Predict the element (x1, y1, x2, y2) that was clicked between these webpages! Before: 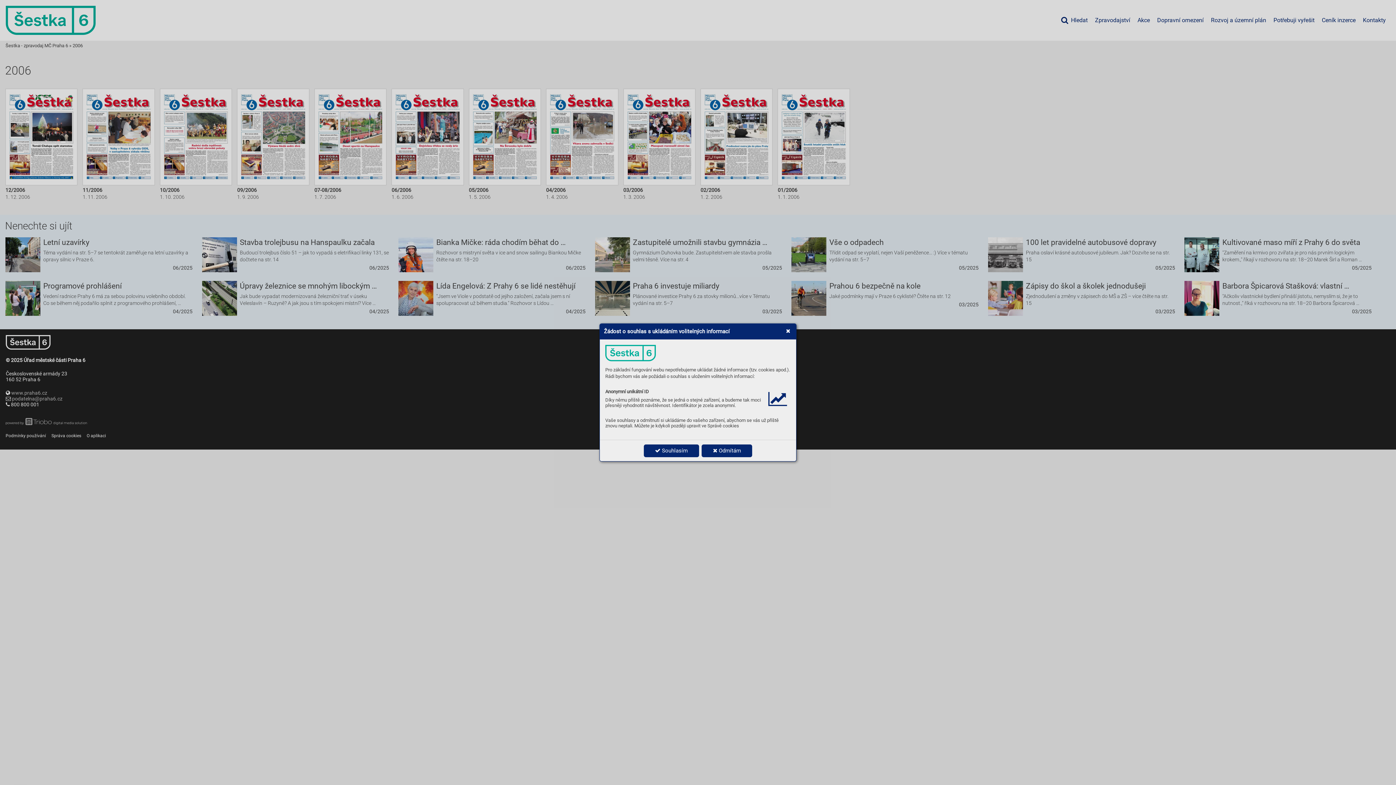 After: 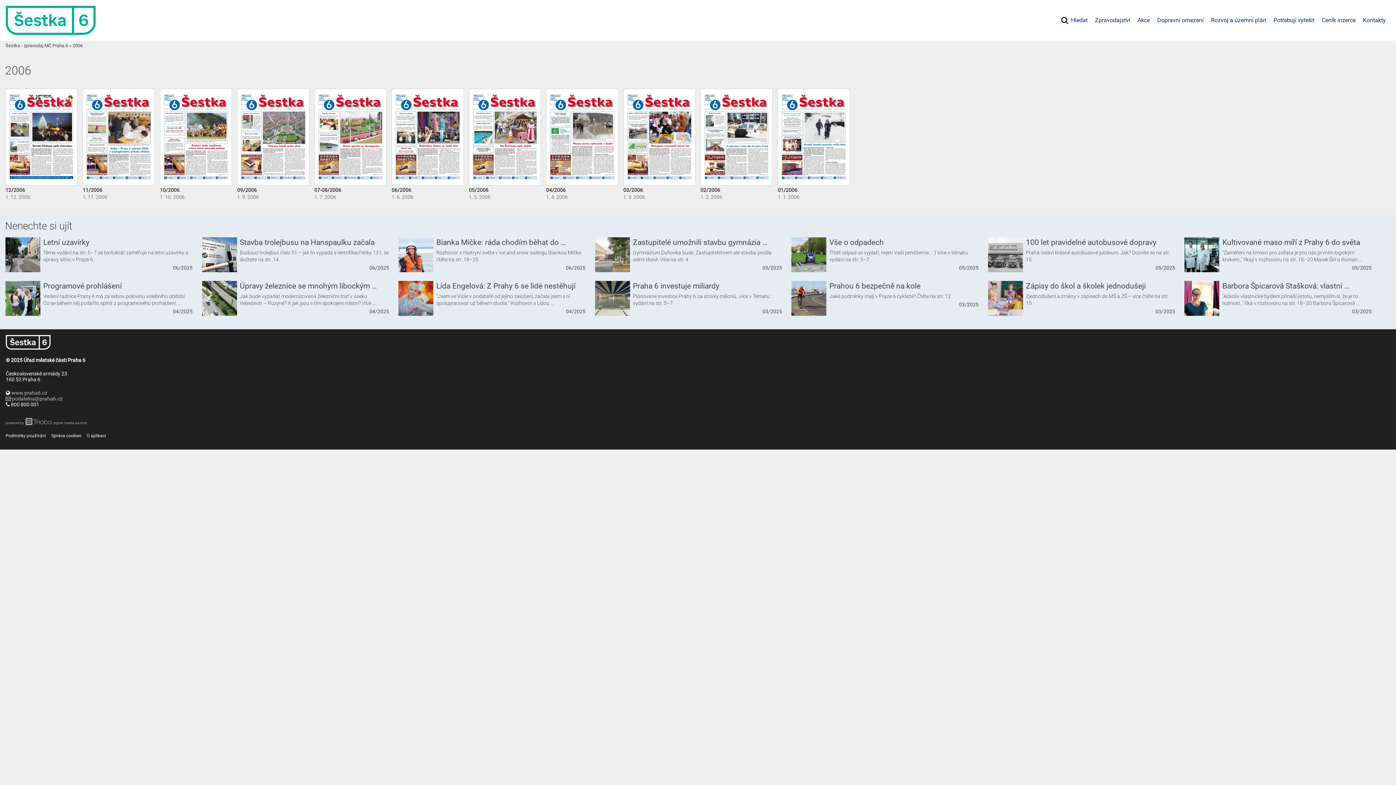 Action: label:  Odmítám bbox: (701, 444, 752, 457)